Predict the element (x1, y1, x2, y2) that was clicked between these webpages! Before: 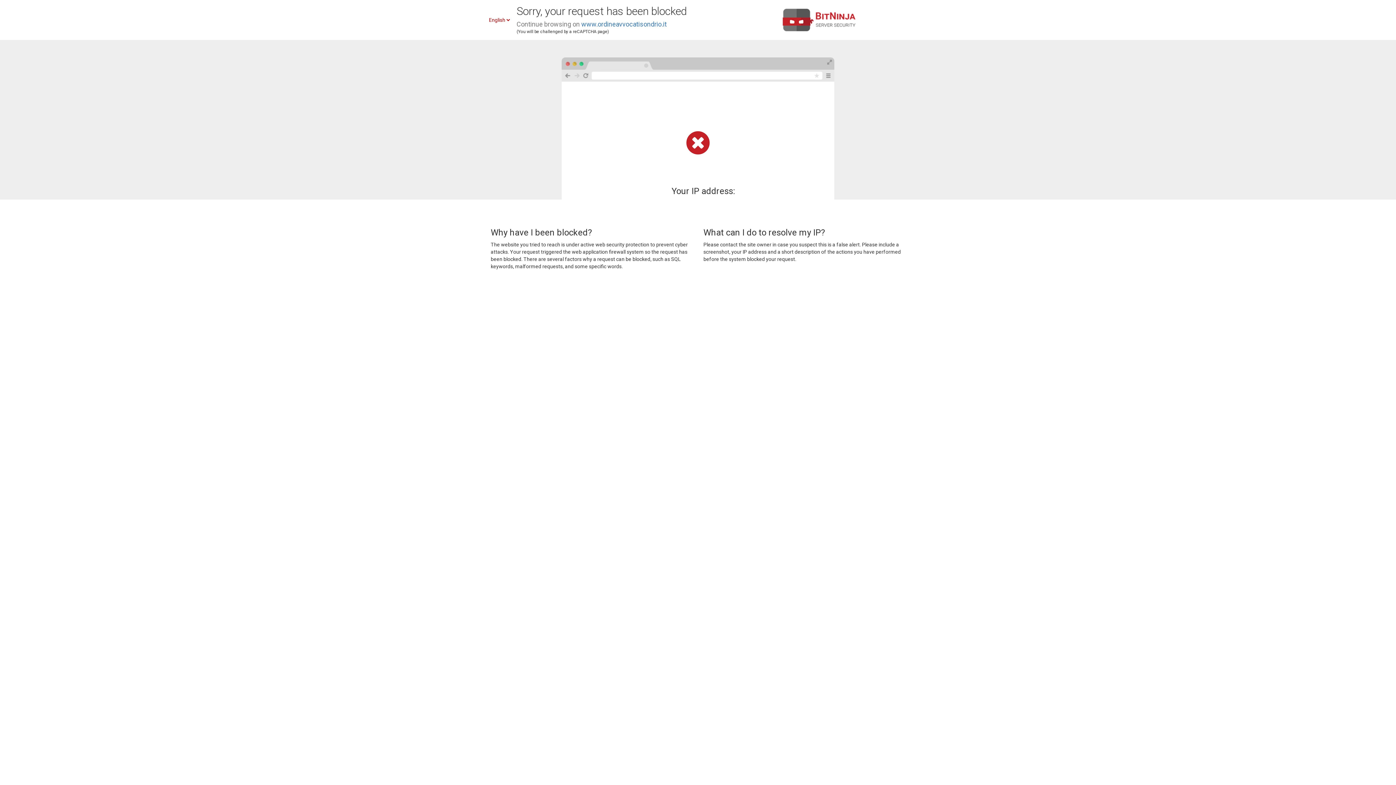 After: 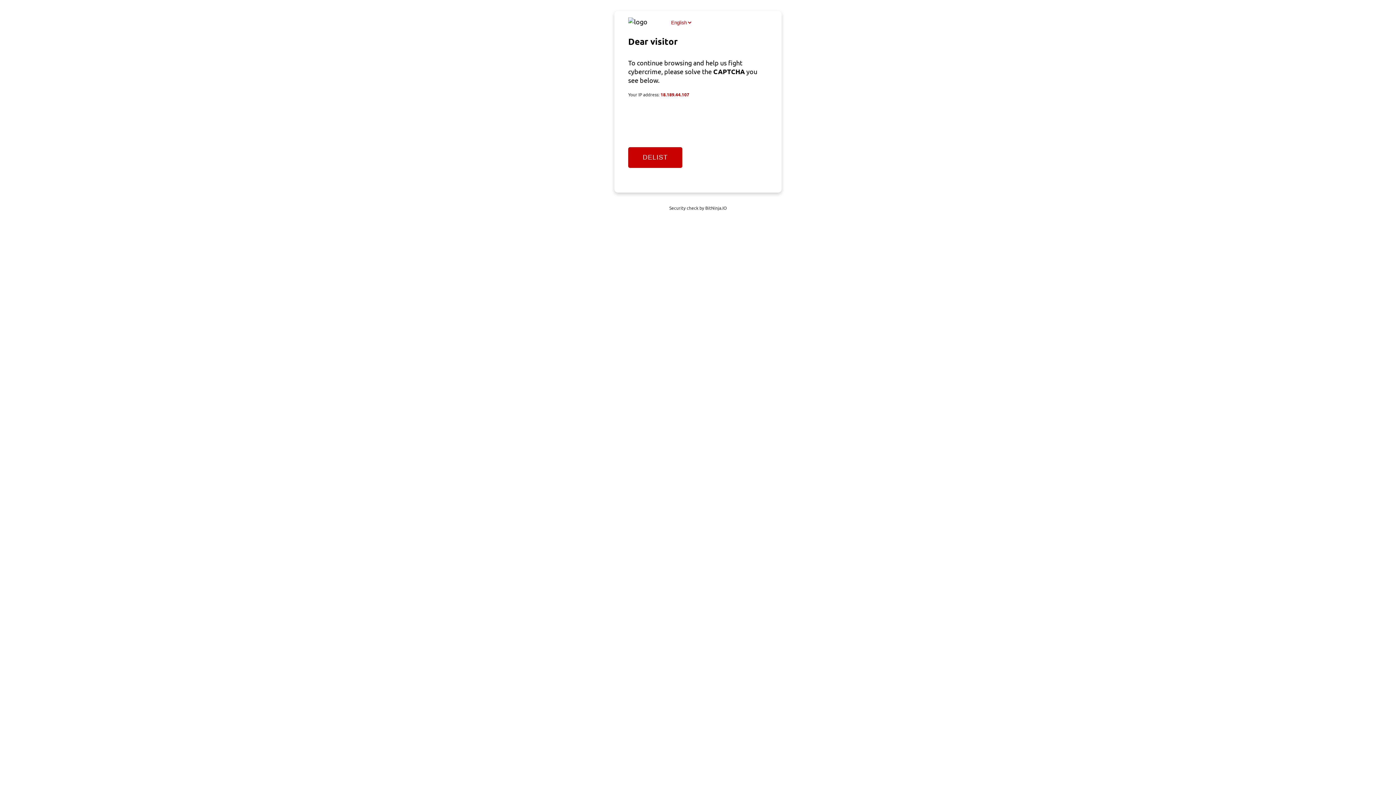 Action: bbox: (581, 20, 666, 28) label: www.ordineavvocatisondrio.it